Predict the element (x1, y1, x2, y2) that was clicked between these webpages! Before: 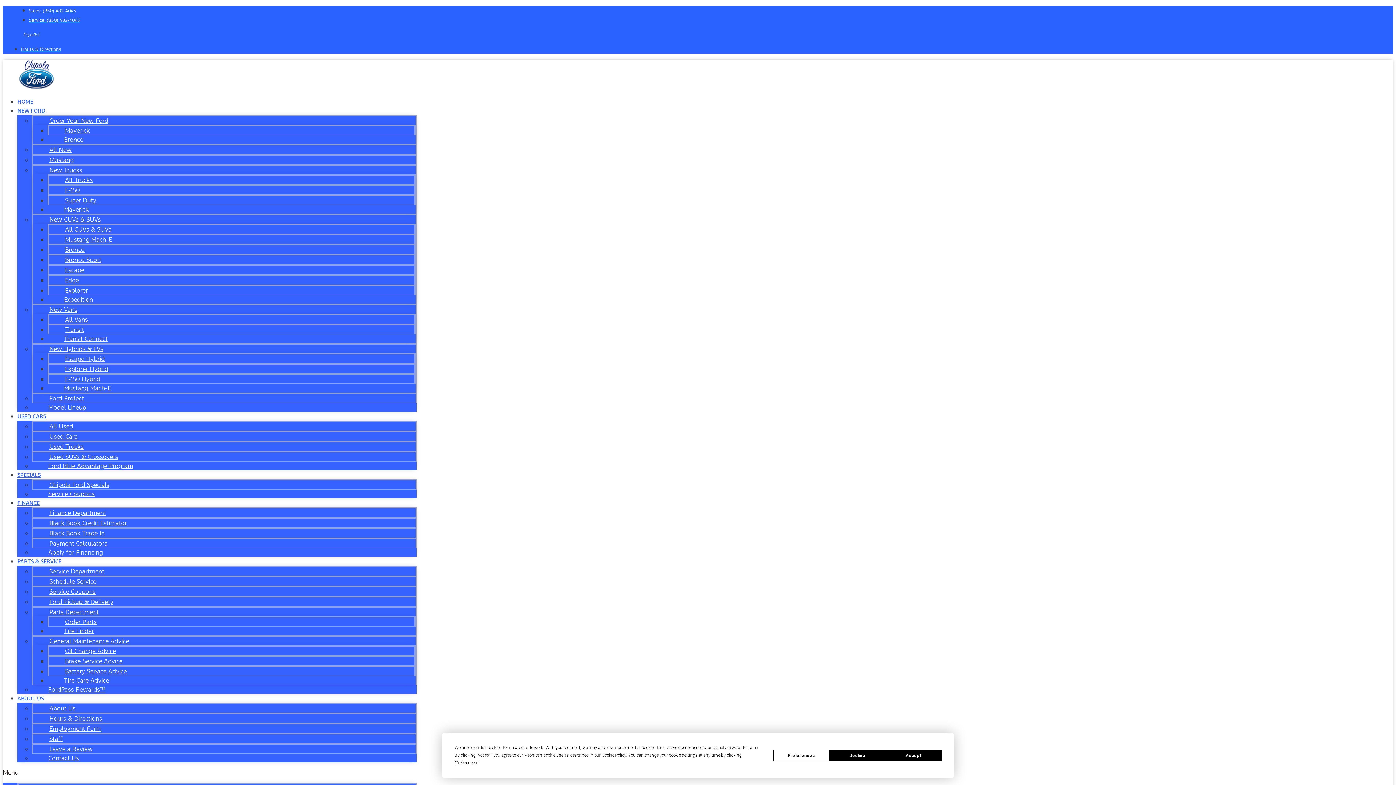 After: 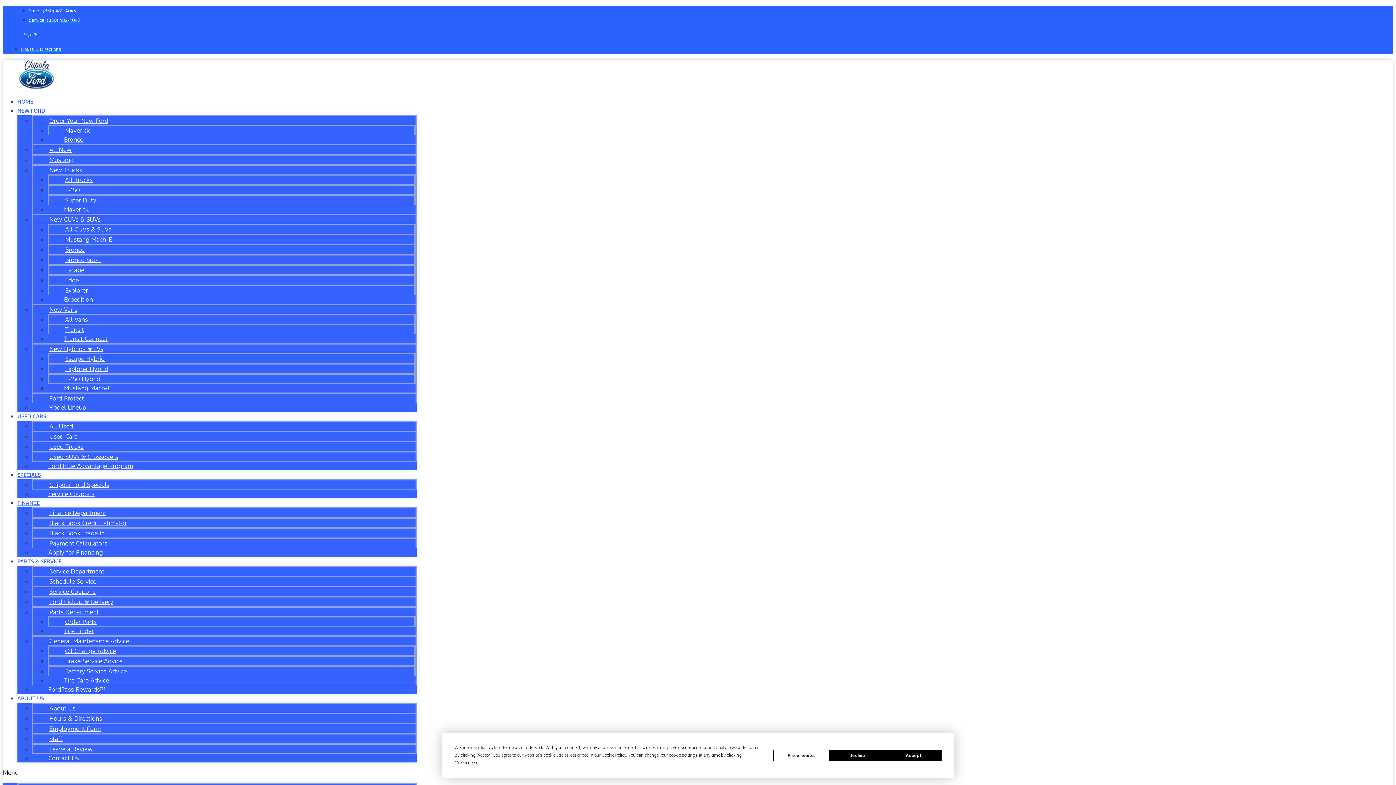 Action: label: Sales: (850) 482-4043 bbox: (29, 8, 76, 13)